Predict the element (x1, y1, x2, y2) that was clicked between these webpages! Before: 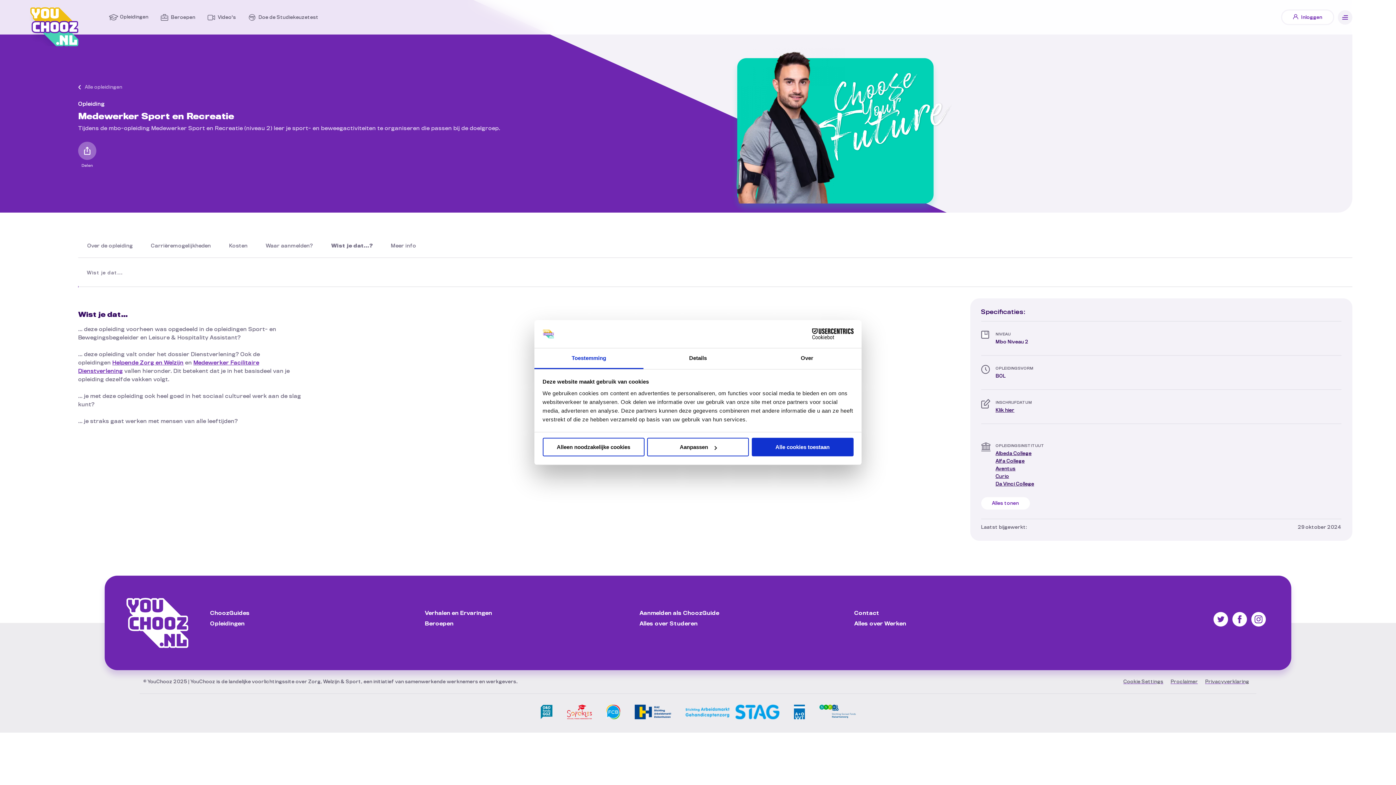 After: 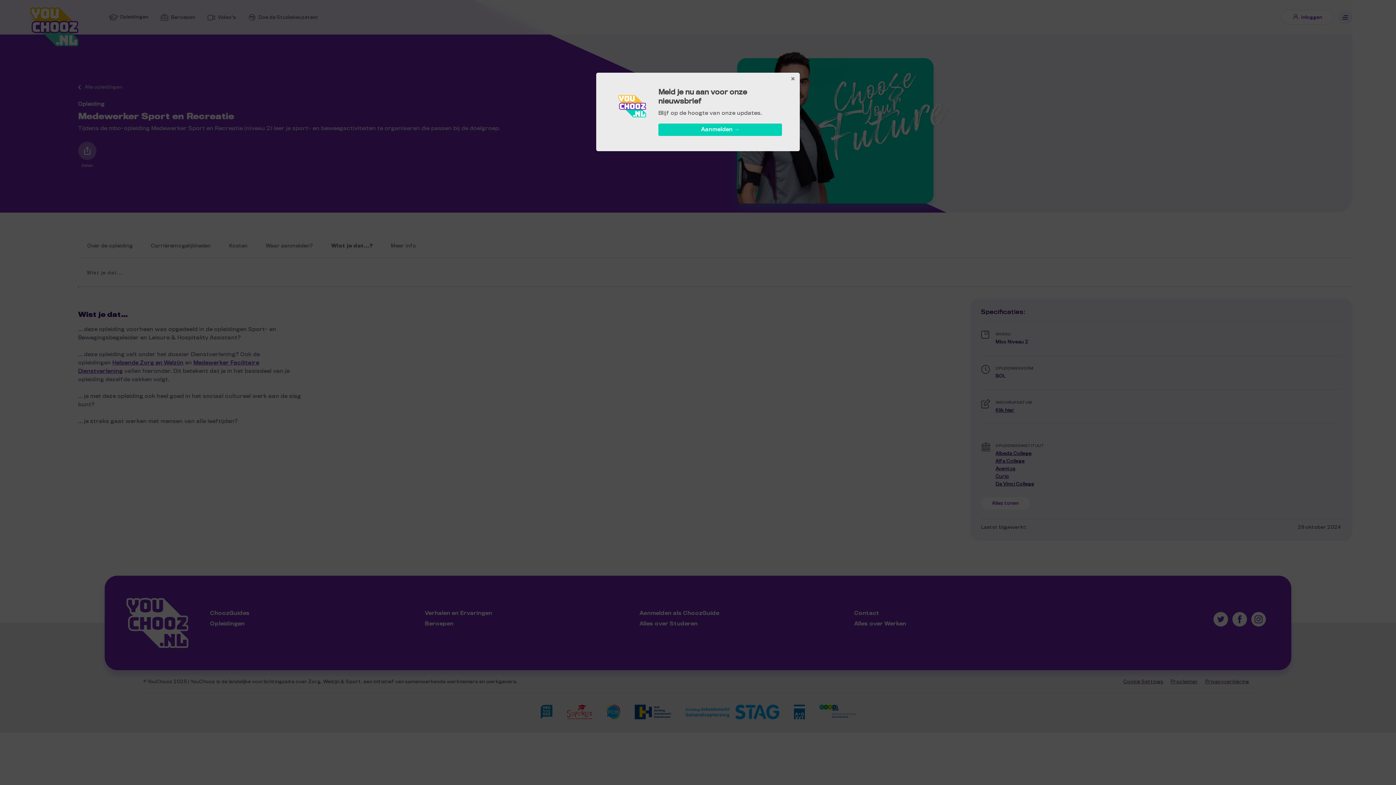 Action: label: Vind ons op Twitter bbox: (1213, 612, 1229, 629)